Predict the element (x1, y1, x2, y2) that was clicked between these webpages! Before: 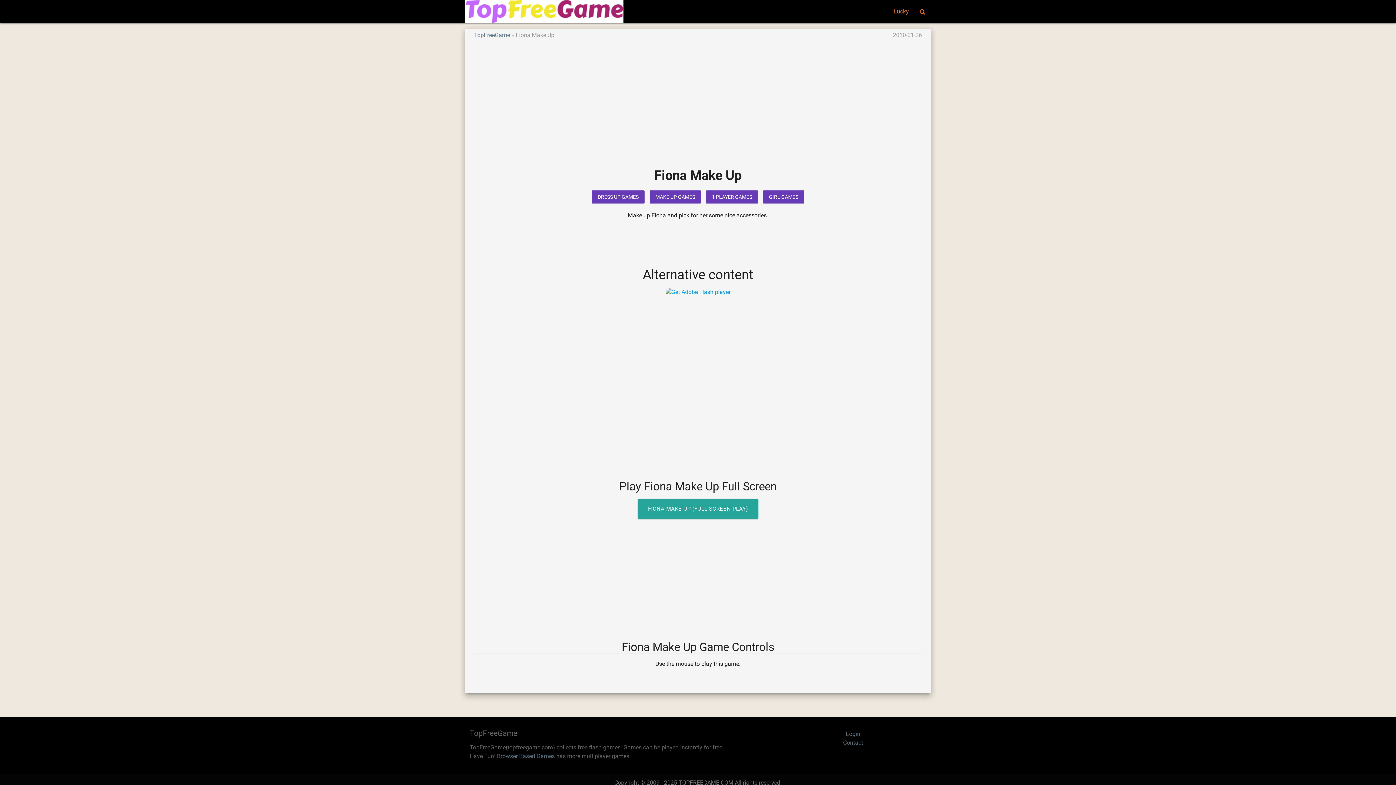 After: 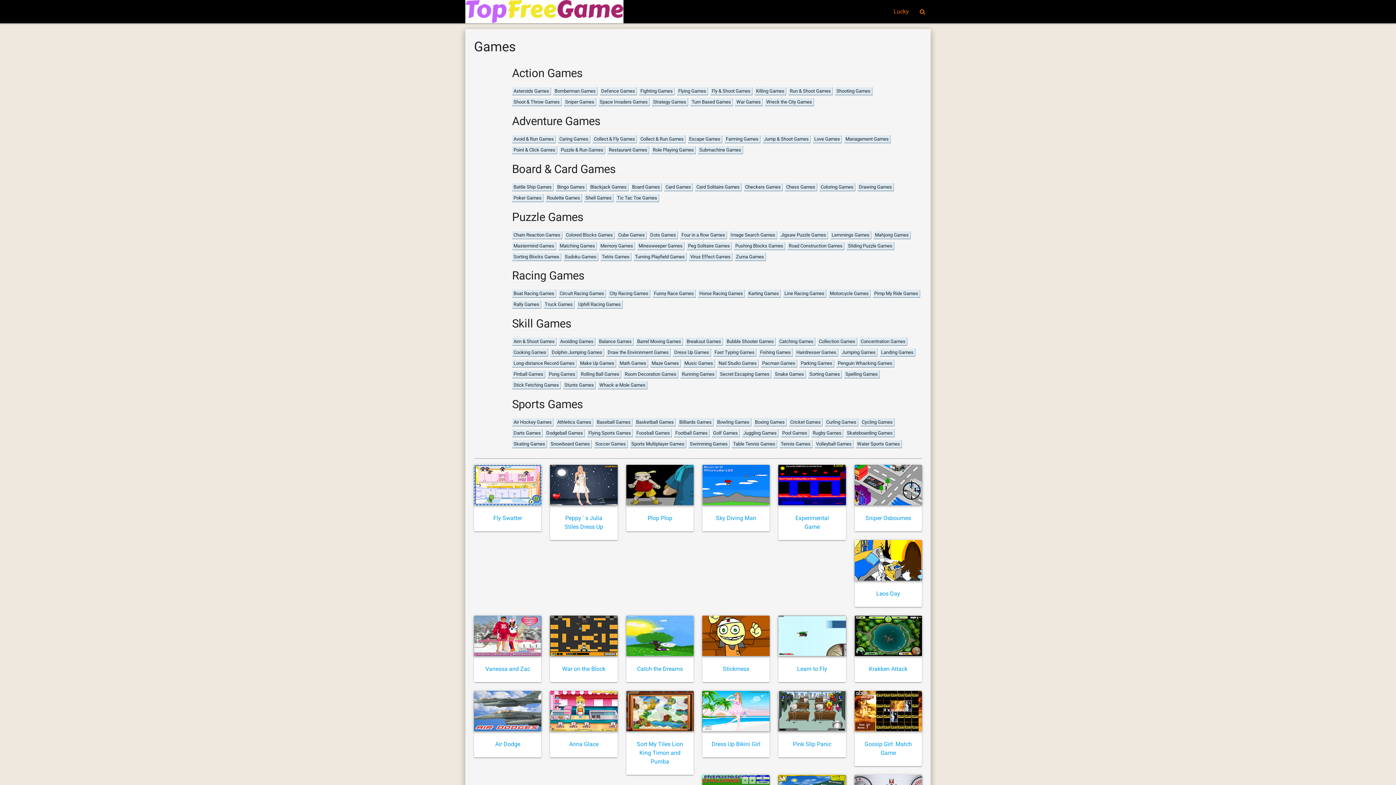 Action: label: Lucky bbox: (888, 0, 914, 23)